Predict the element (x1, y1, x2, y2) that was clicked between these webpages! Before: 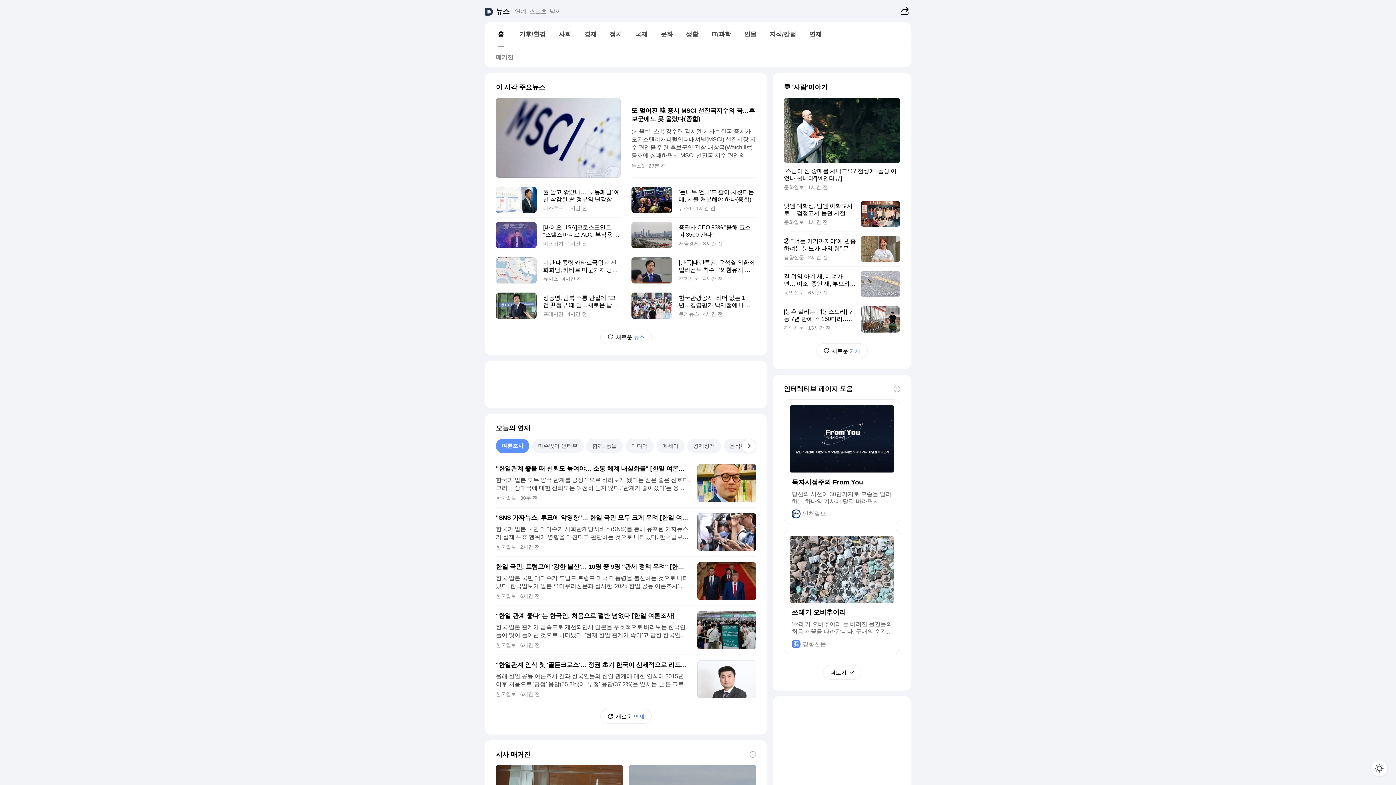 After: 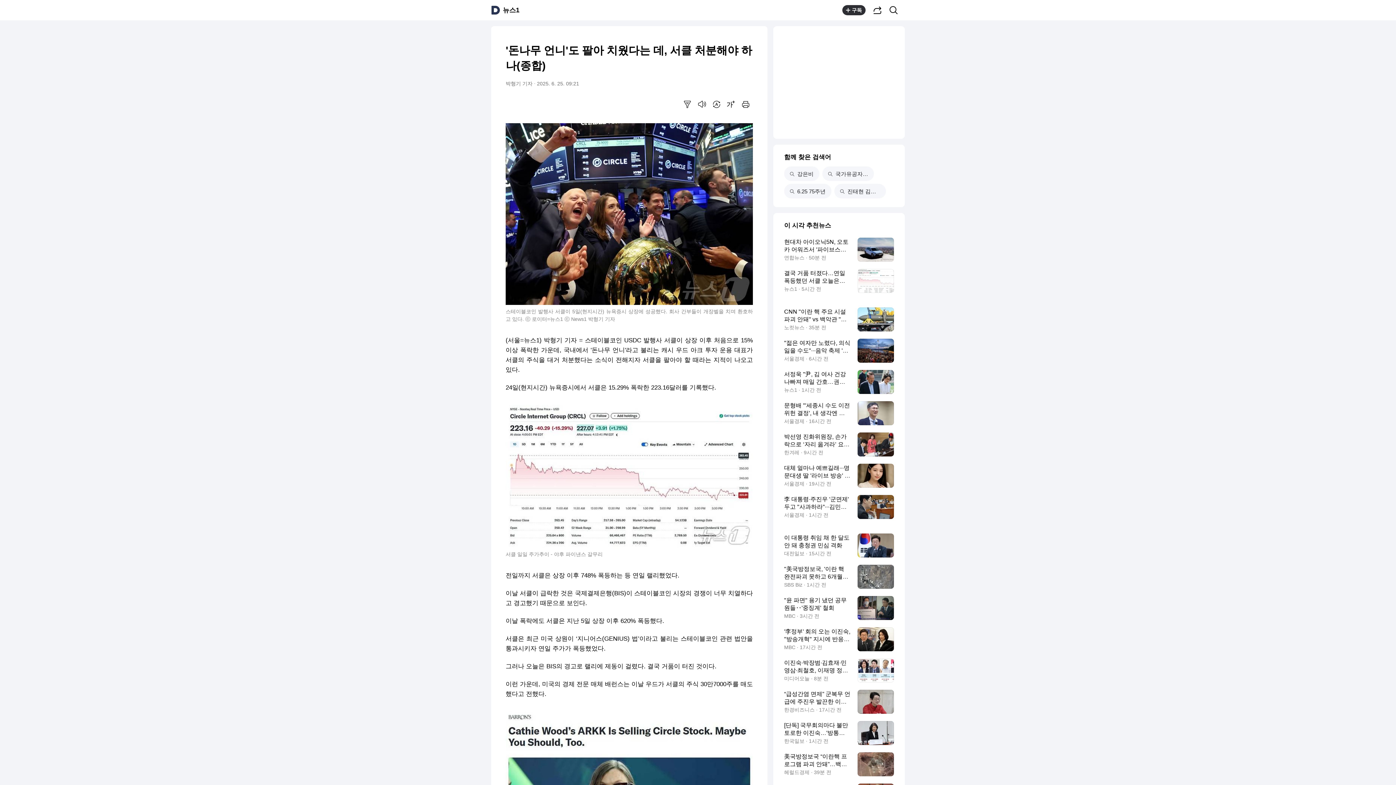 Action: label: '돈나무 언니'도 팔아 치웠다는 데, 서클 처분해야 하나(종합)
뉴스1 1시간 전 bbox: (631, 182, 756, 217)